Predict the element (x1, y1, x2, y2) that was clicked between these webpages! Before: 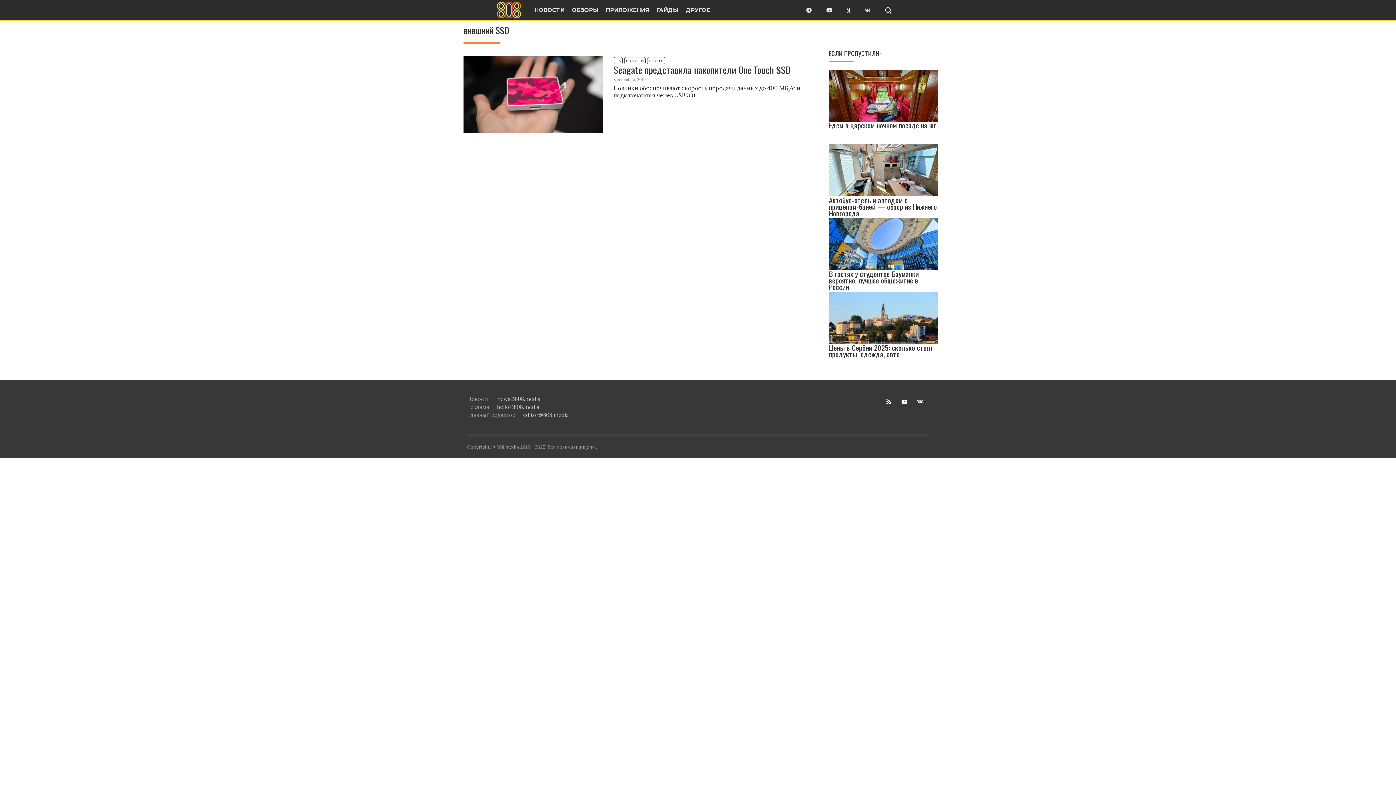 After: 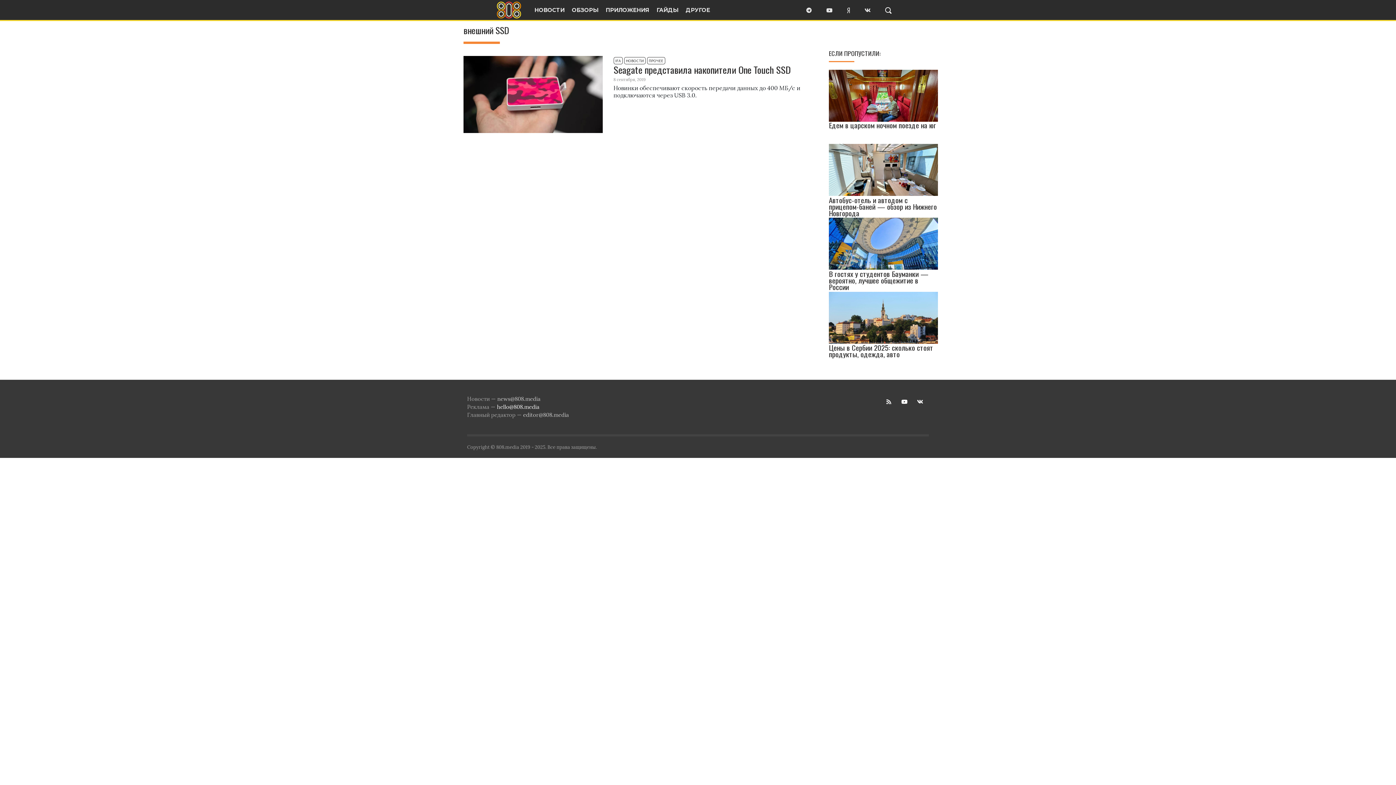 Action: bbox: (497, 403, 539, 410) label: hello@808.media